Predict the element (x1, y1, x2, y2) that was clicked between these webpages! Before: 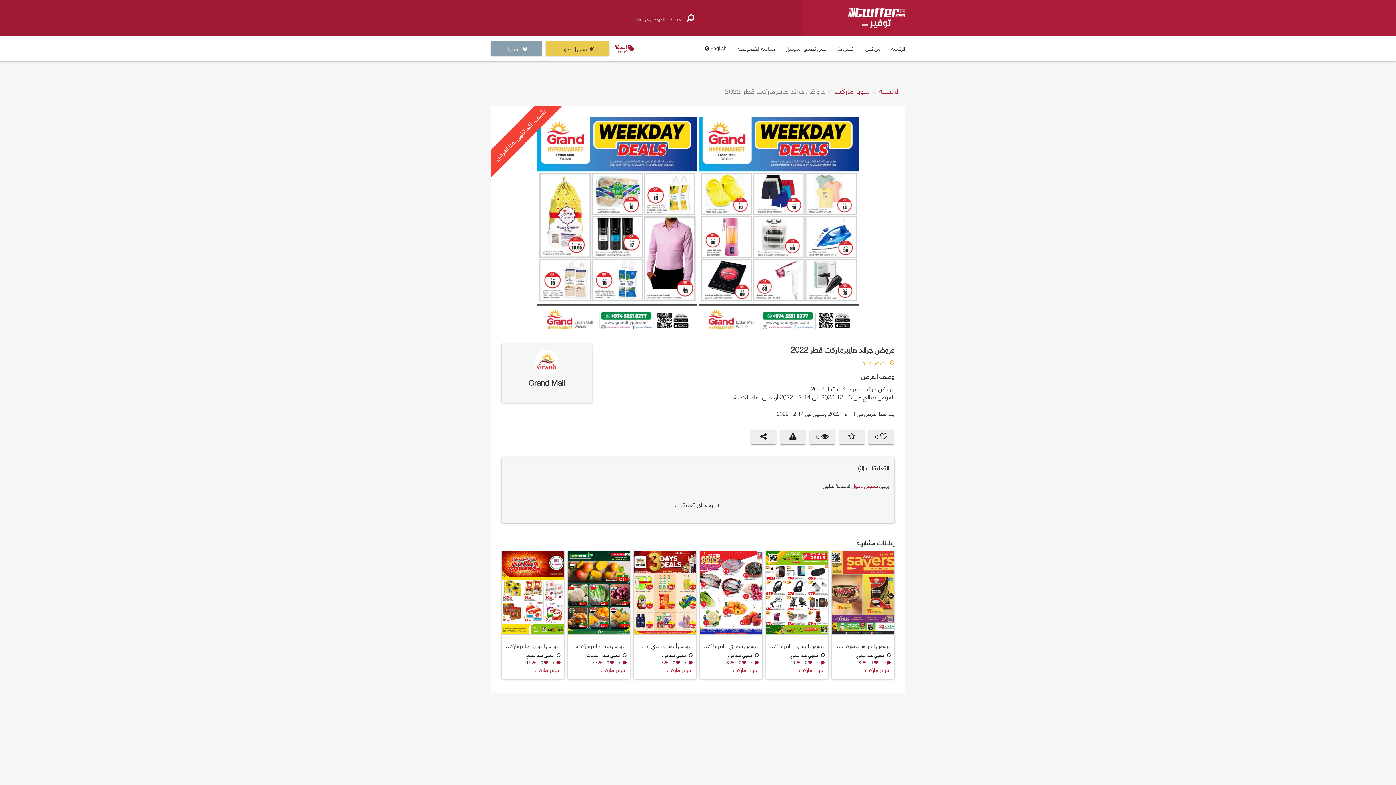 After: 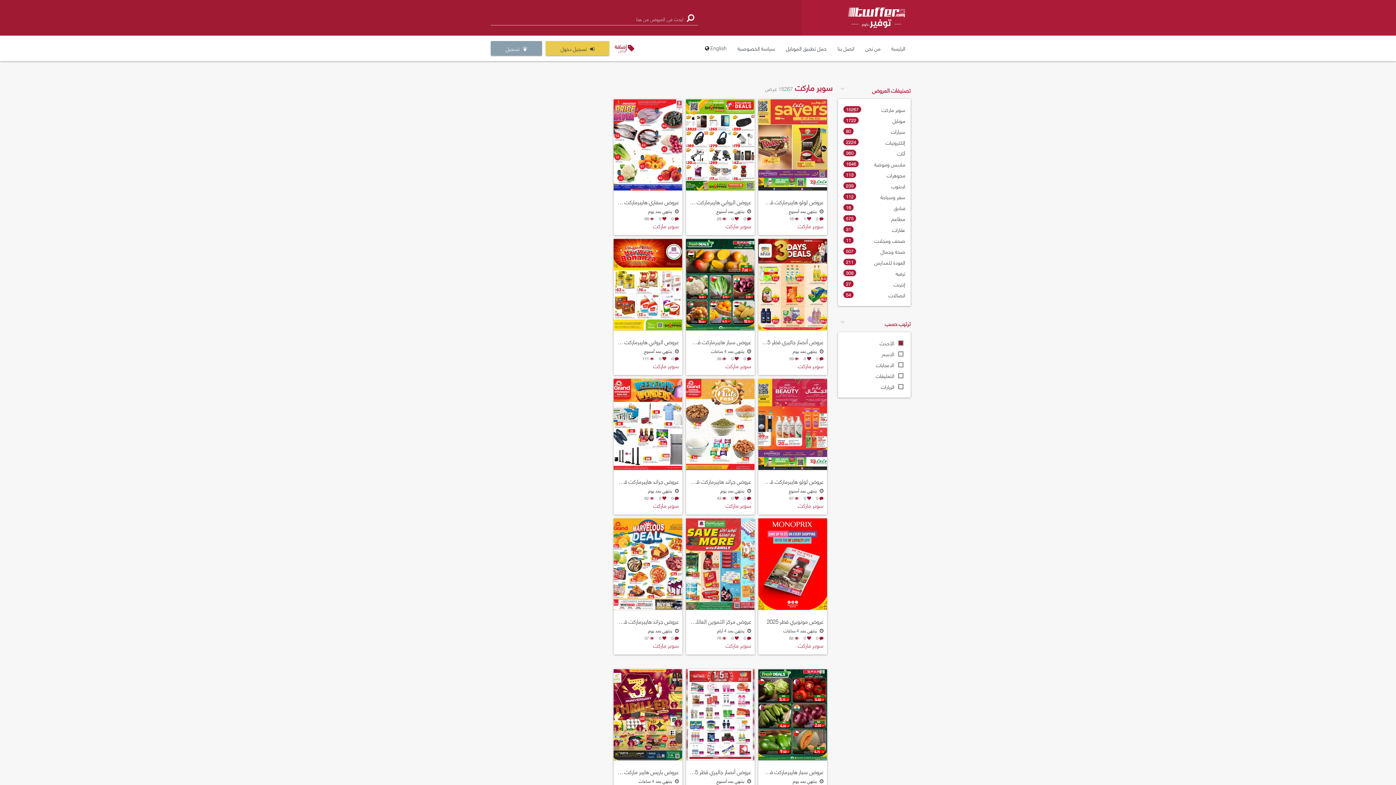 Action: label: سوبر ماركت bbox: (505, 665, 560, 673)